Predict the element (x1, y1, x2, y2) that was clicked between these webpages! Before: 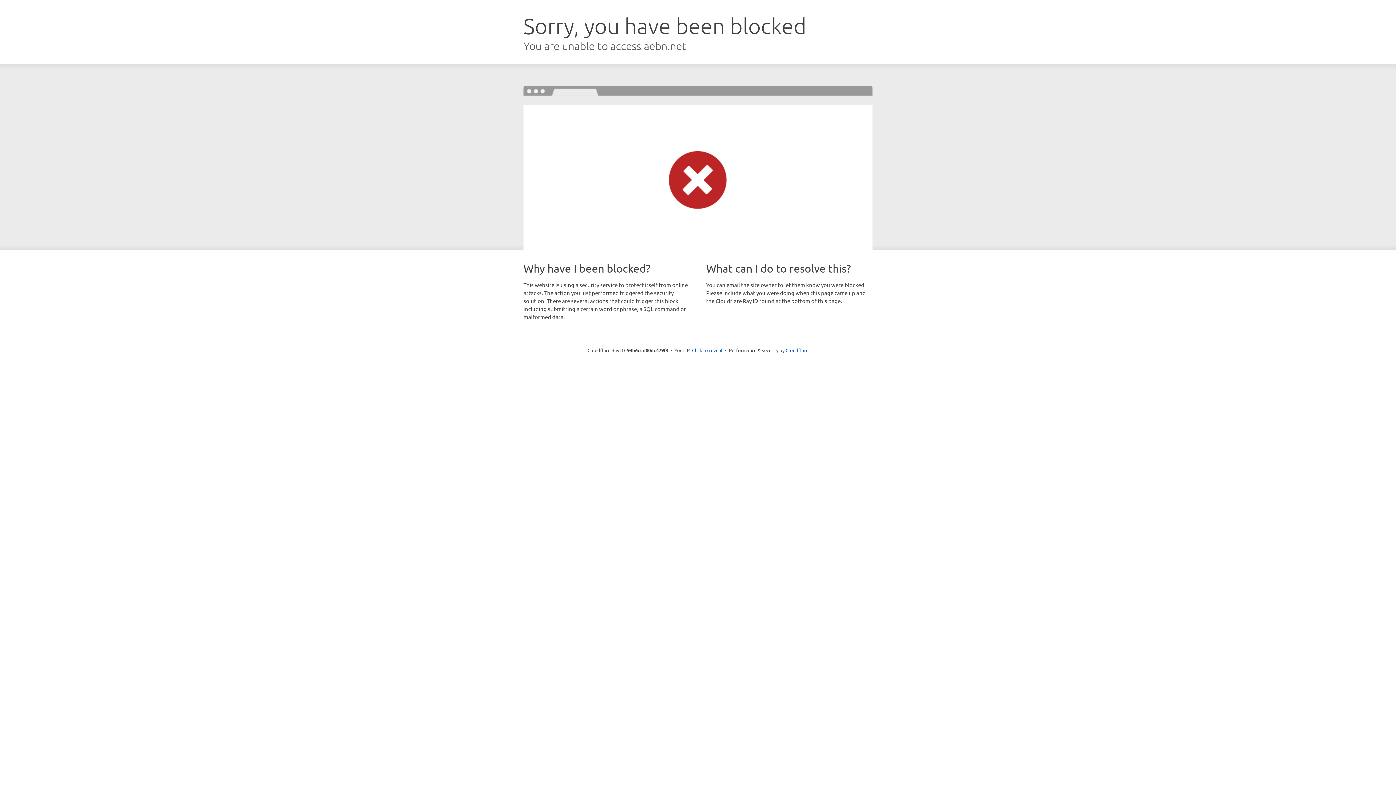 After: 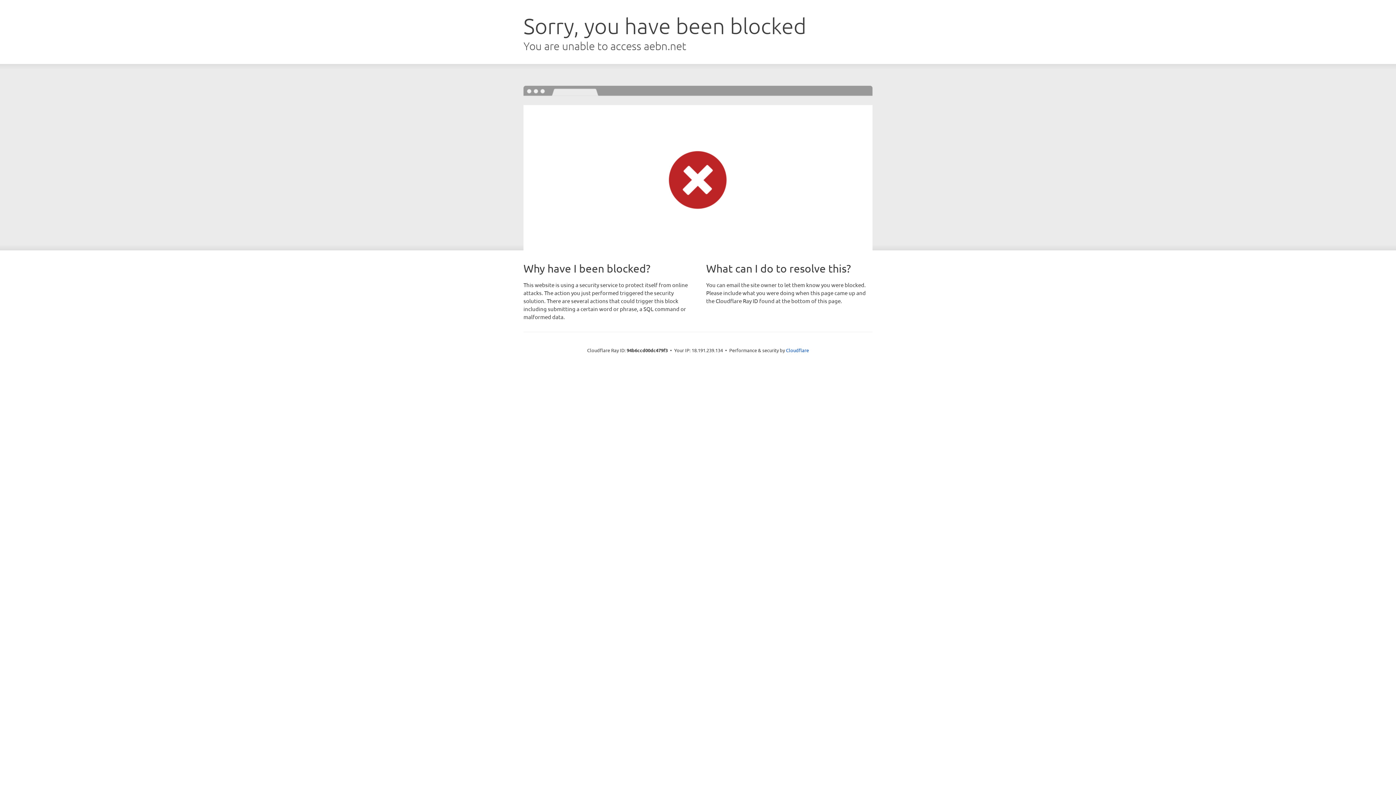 Action: bbox: (692, 346, 722, 353) label: Click to reveal